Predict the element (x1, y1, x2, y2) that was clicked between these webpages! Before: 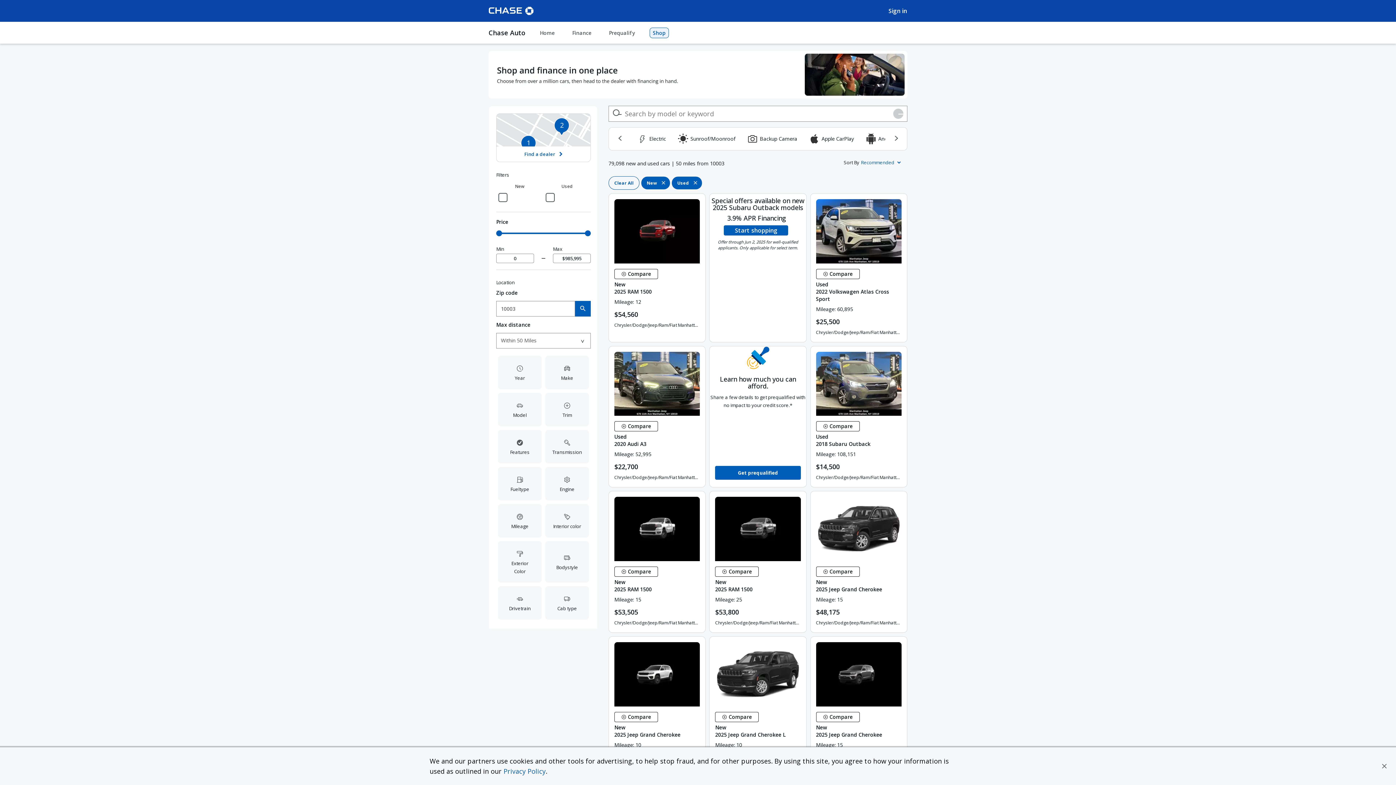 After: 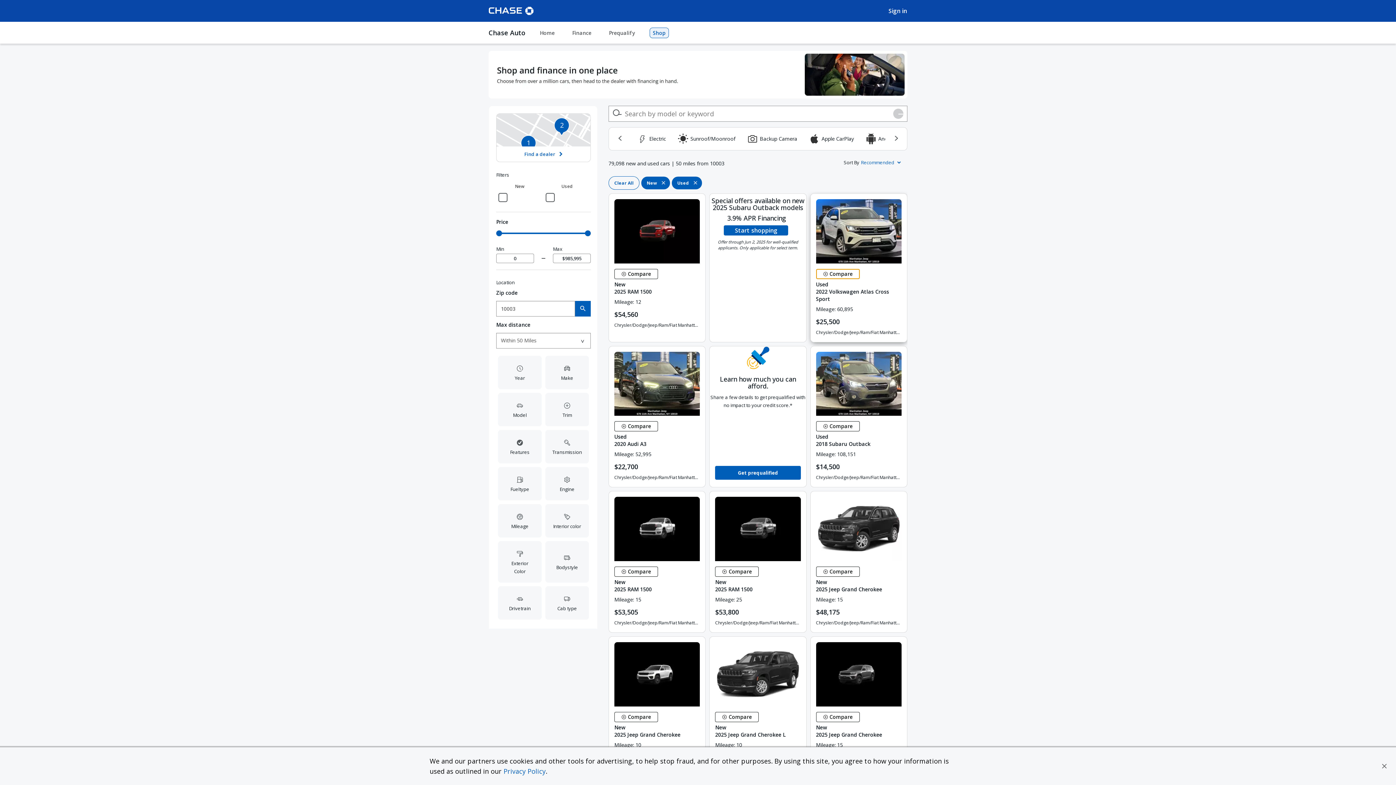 Action: bbox: (816, 253, 859, 263) label:  Compare Vehicle